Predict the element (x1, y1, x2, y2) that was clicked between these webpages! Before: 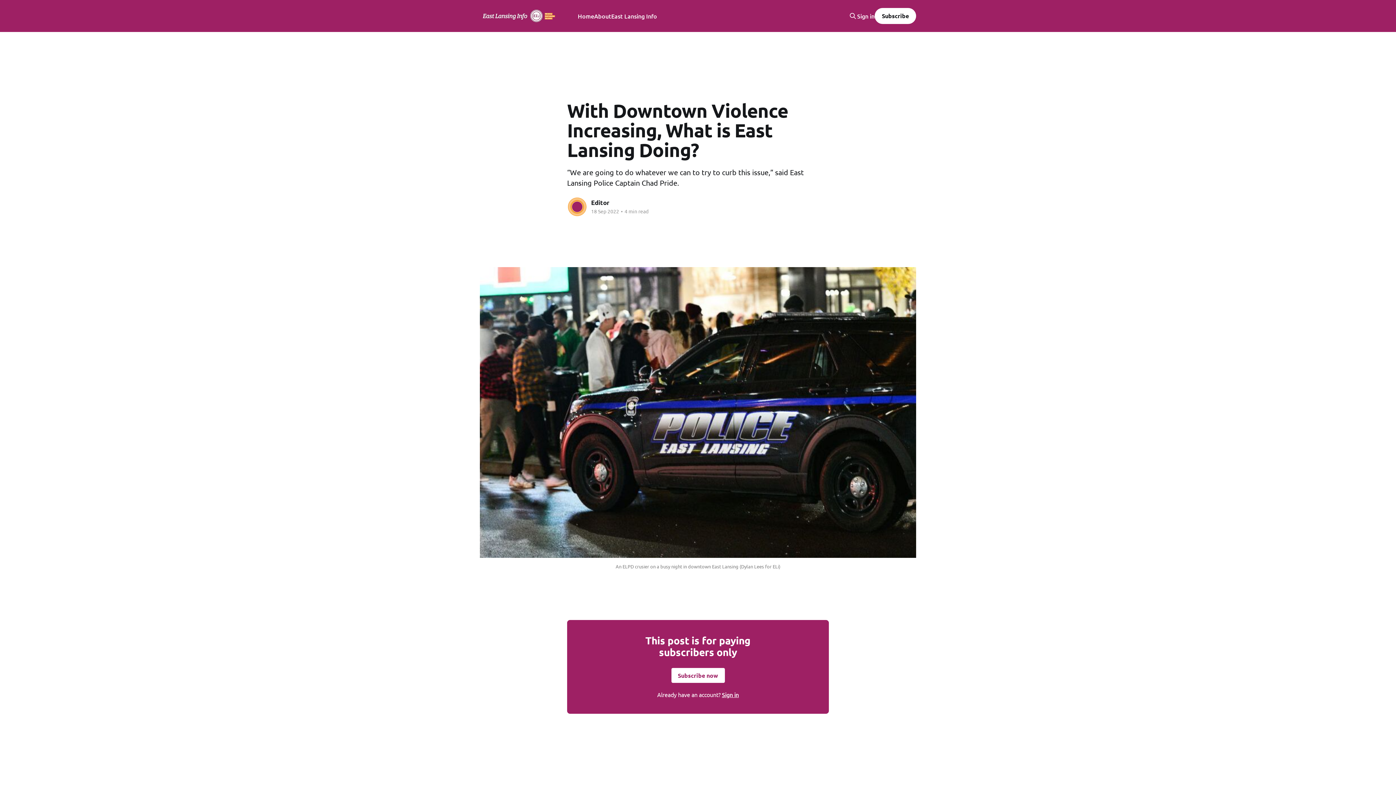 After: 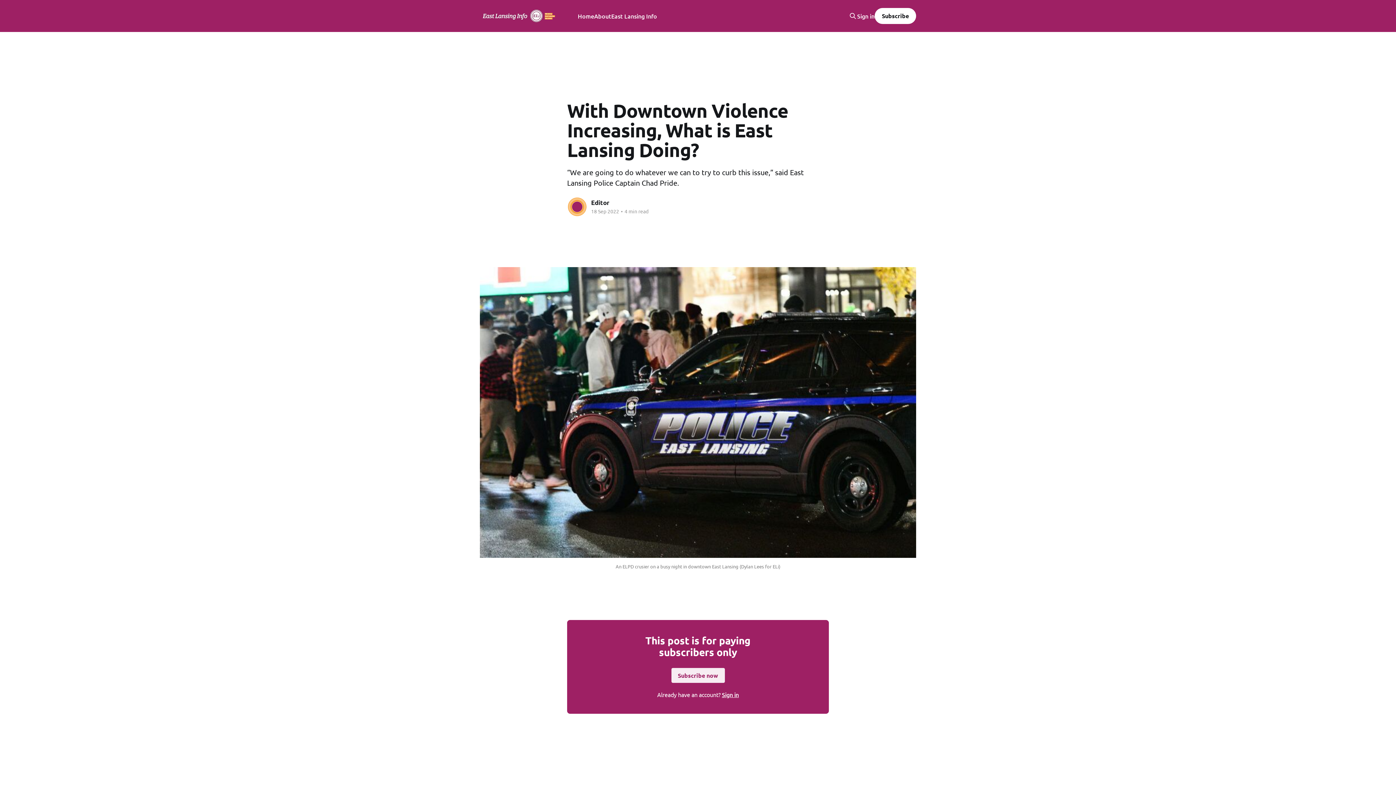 Action: bbox: (671, 668, 724, 683) label: Subscribe now